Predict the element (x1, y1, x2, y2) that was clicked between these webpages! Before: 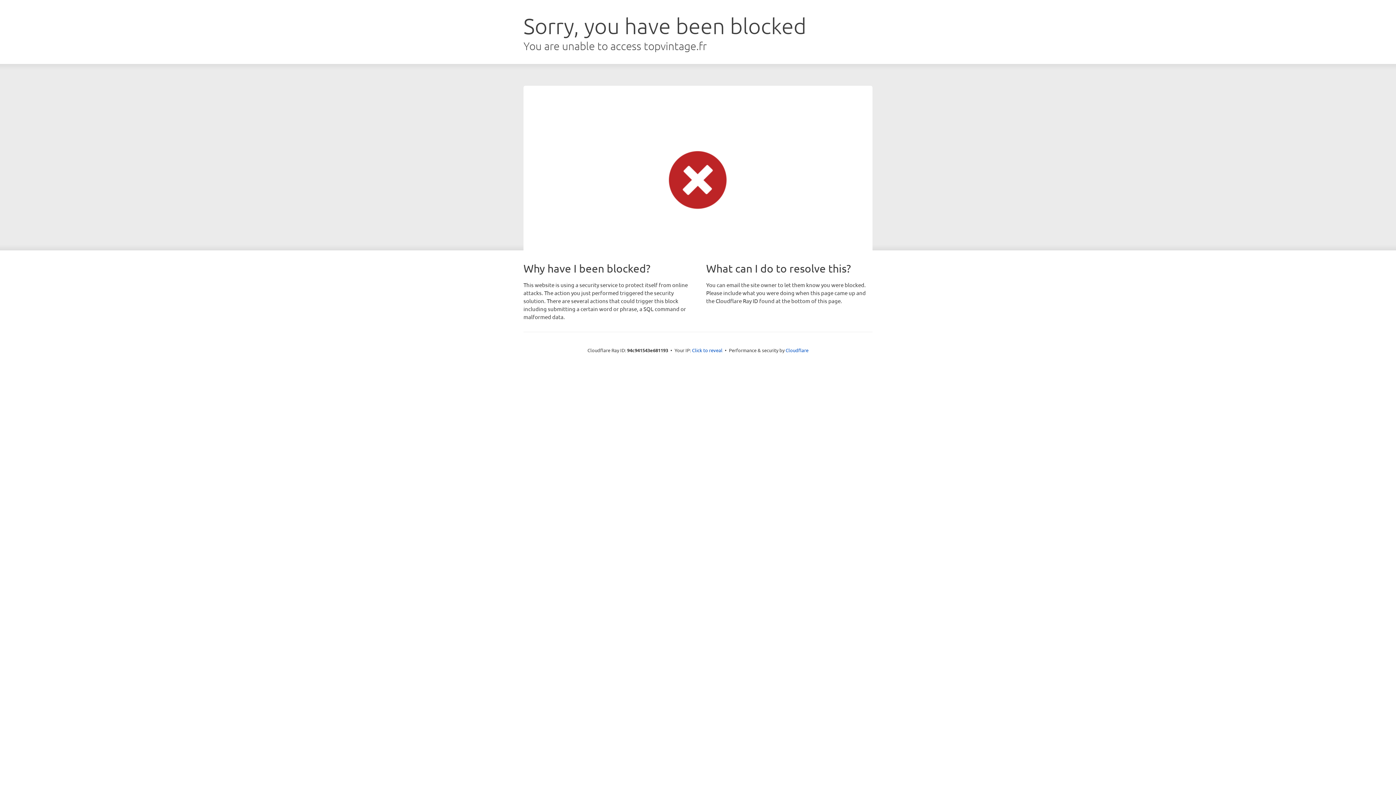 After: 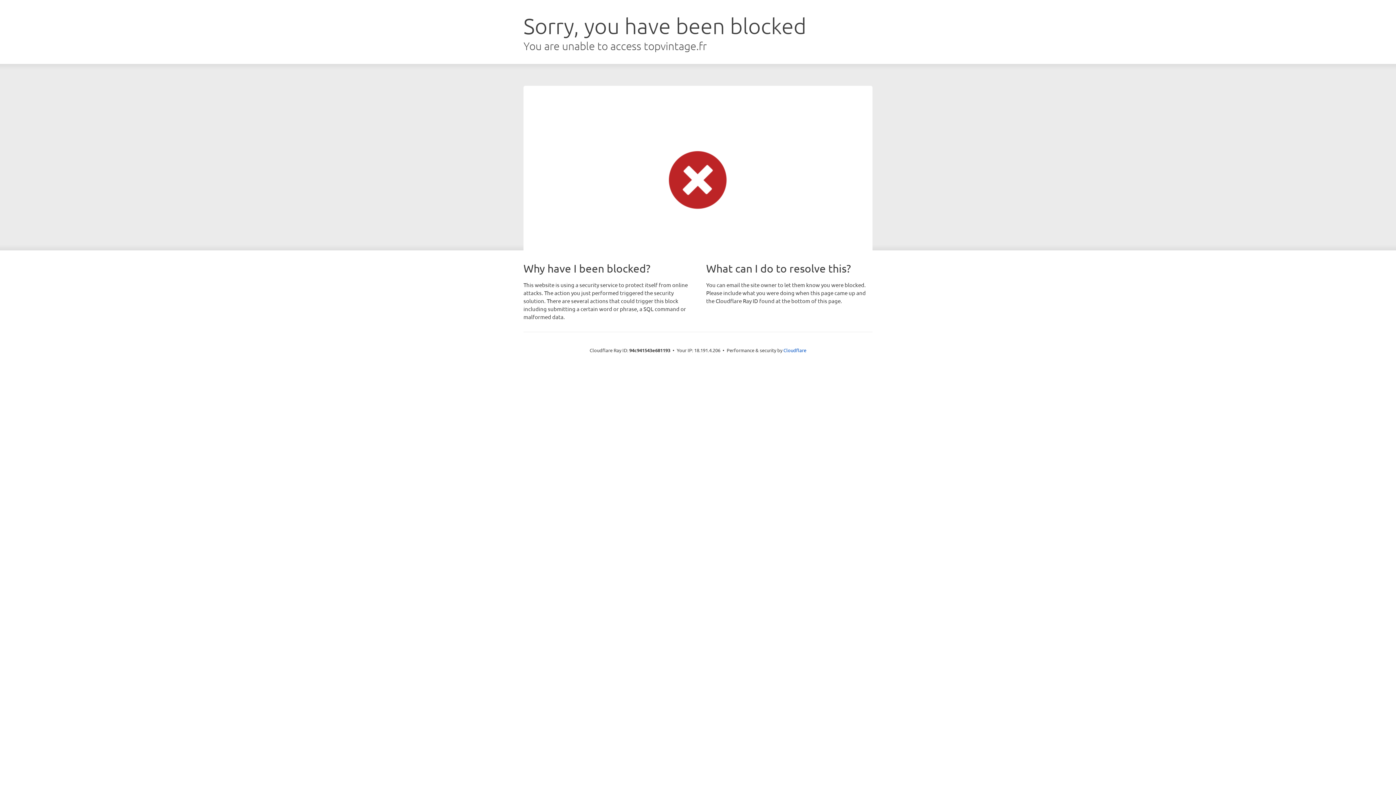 Action: bbox: (692, 346, 722, 353) label: Click to reveal